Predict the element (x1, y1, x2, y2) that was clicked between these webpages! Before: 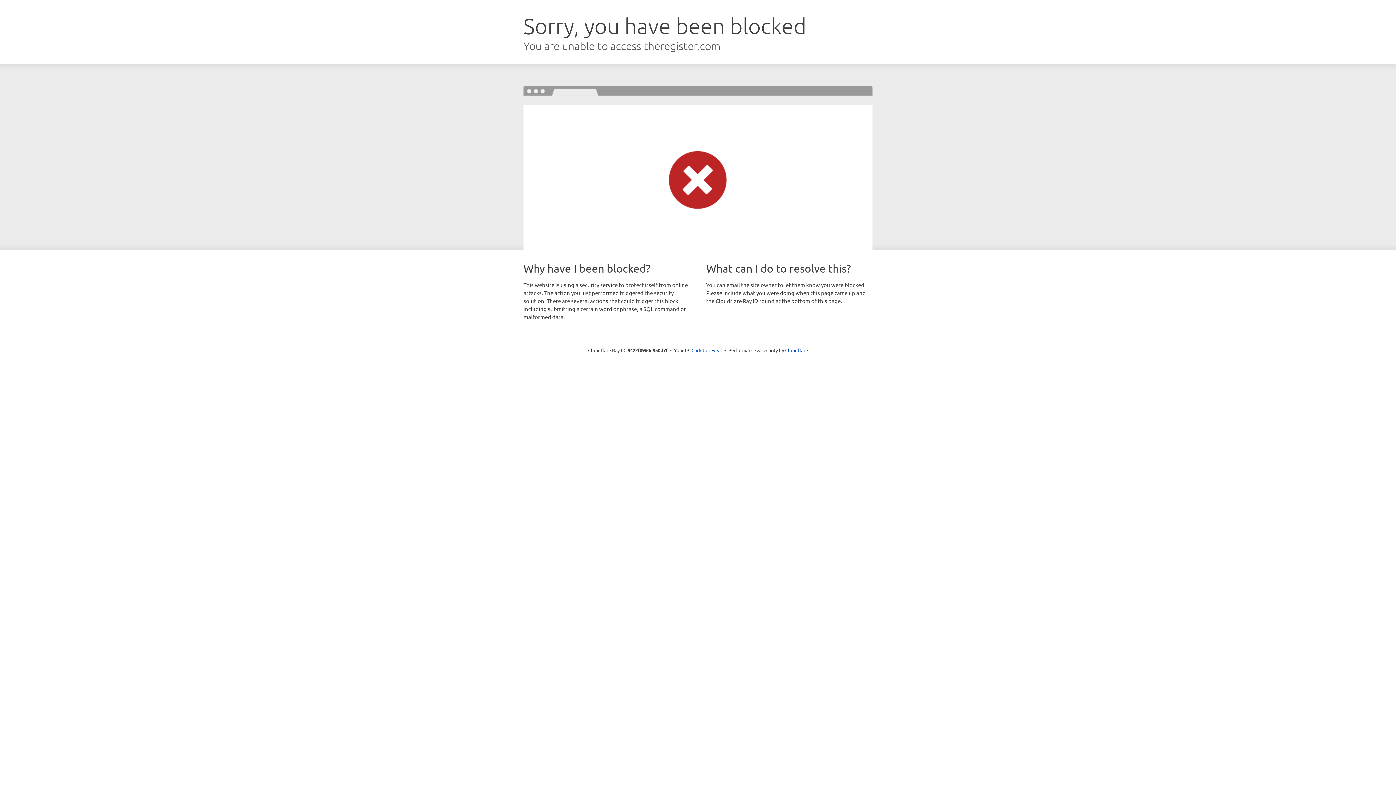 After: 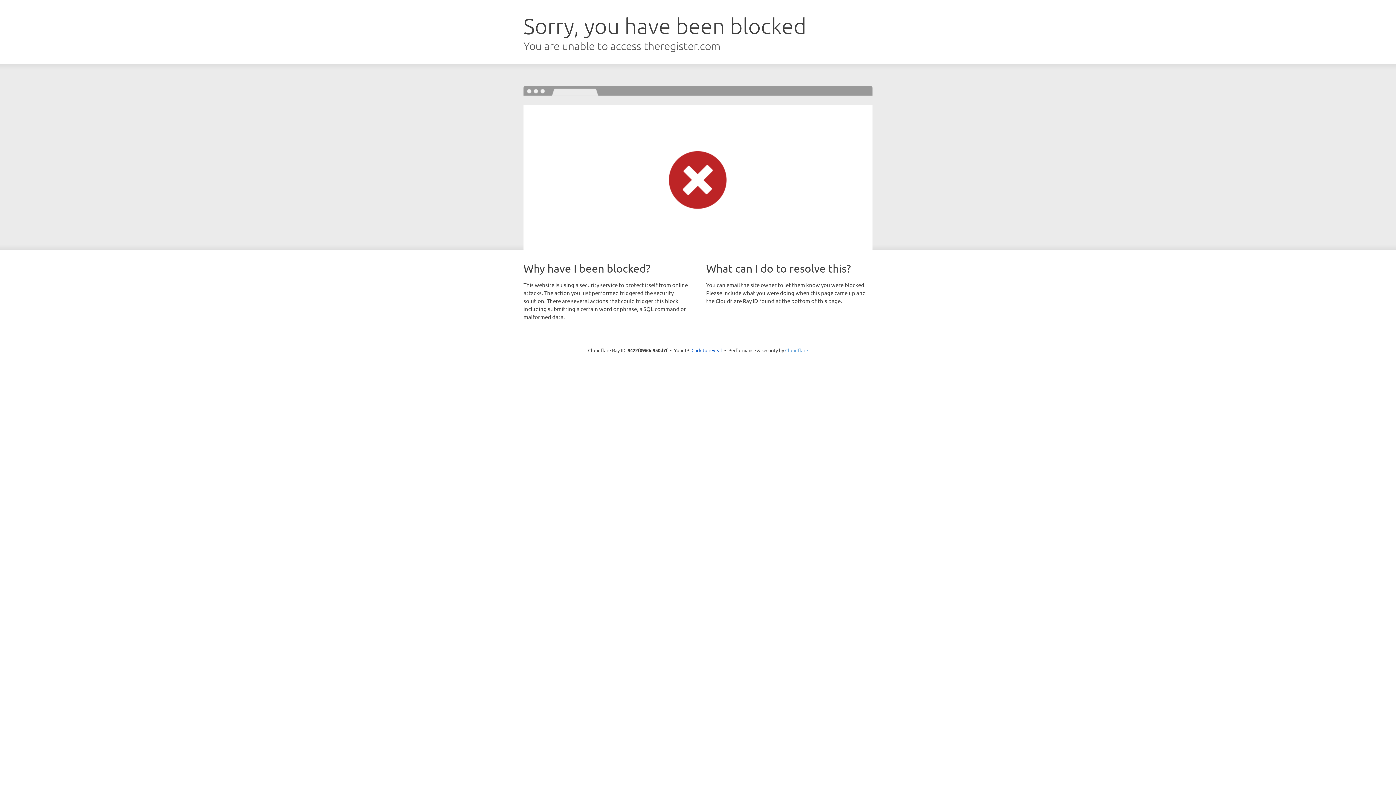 Action: bbox: (785, 347, 808, 353) label: Cloudflare